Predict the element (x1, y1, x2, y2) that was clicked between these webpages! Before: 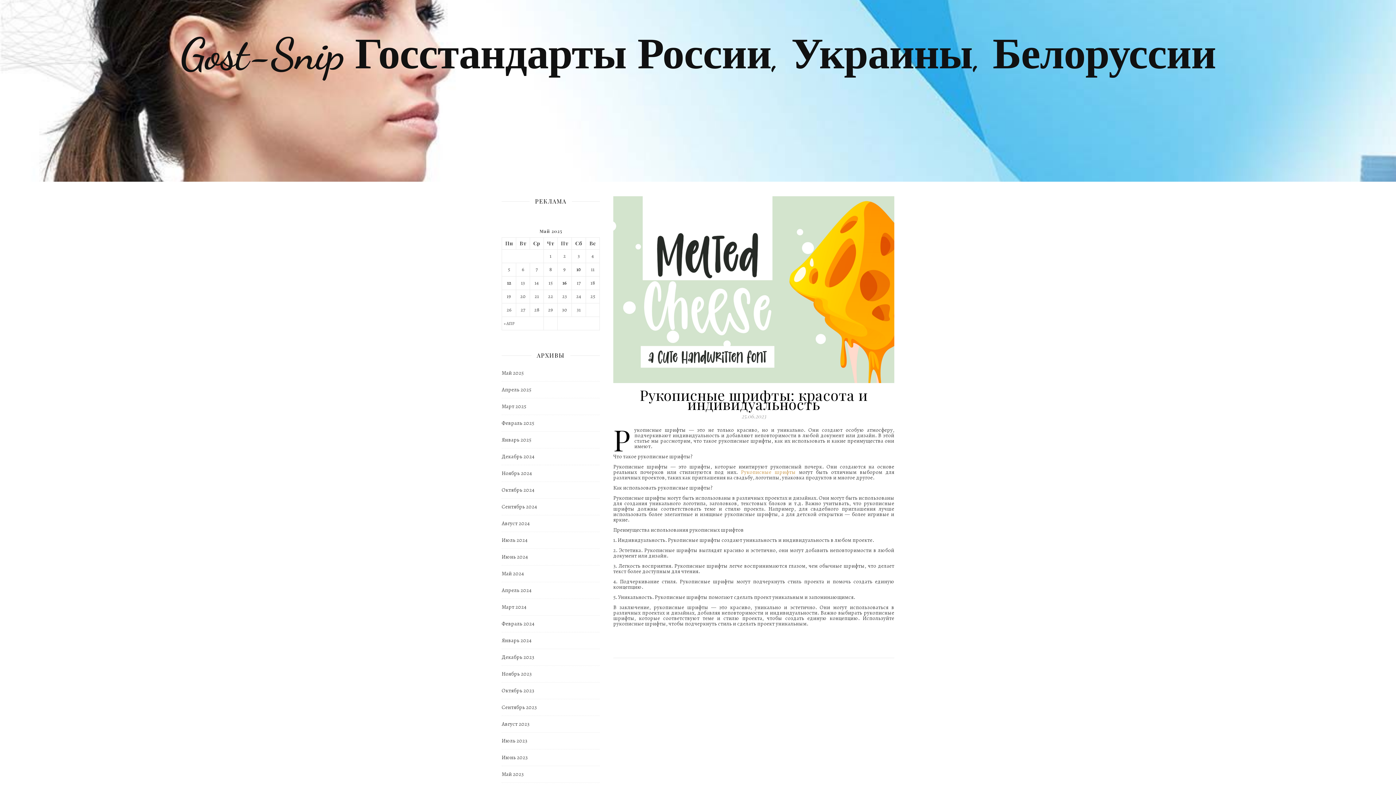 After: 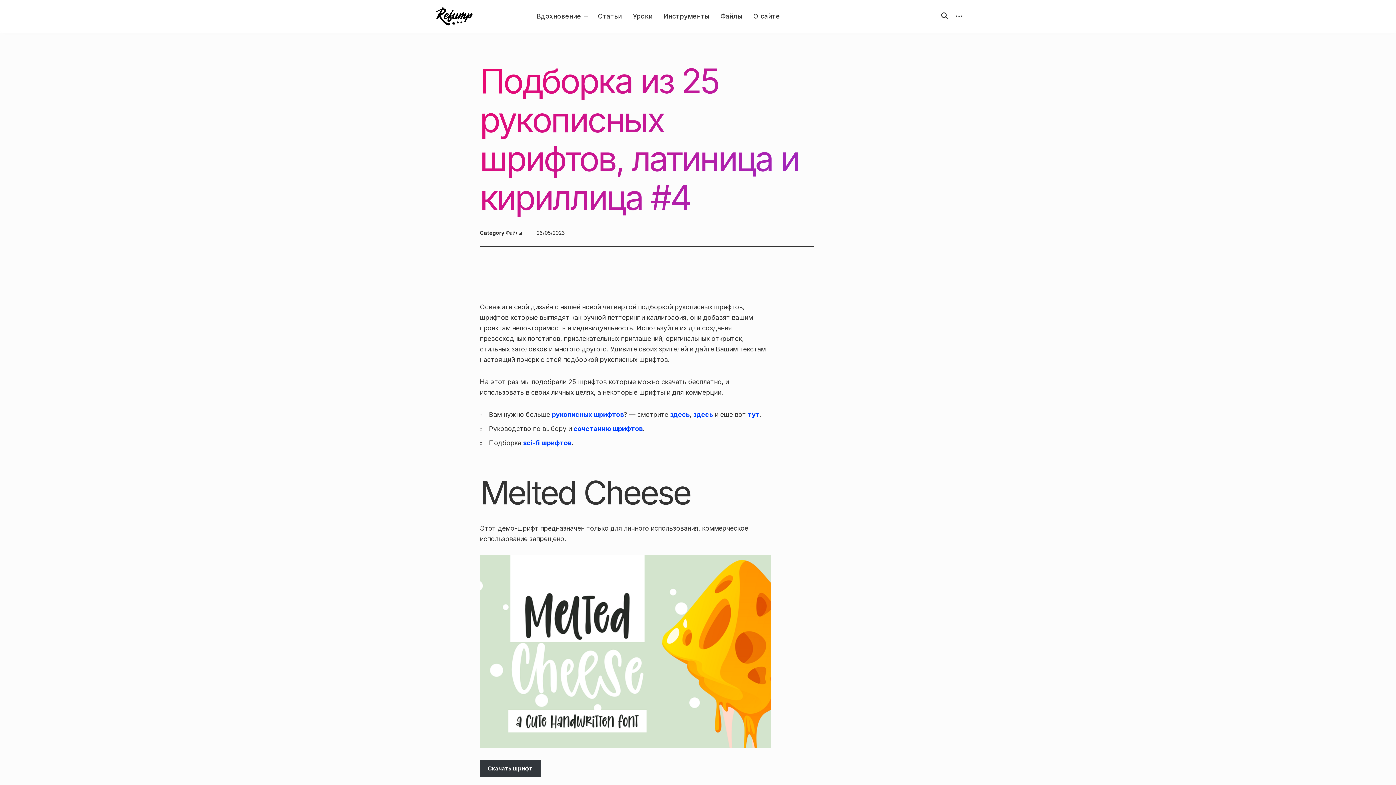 Action: label: Рукописные шрифты bbox: (741, 468, 795, 476)